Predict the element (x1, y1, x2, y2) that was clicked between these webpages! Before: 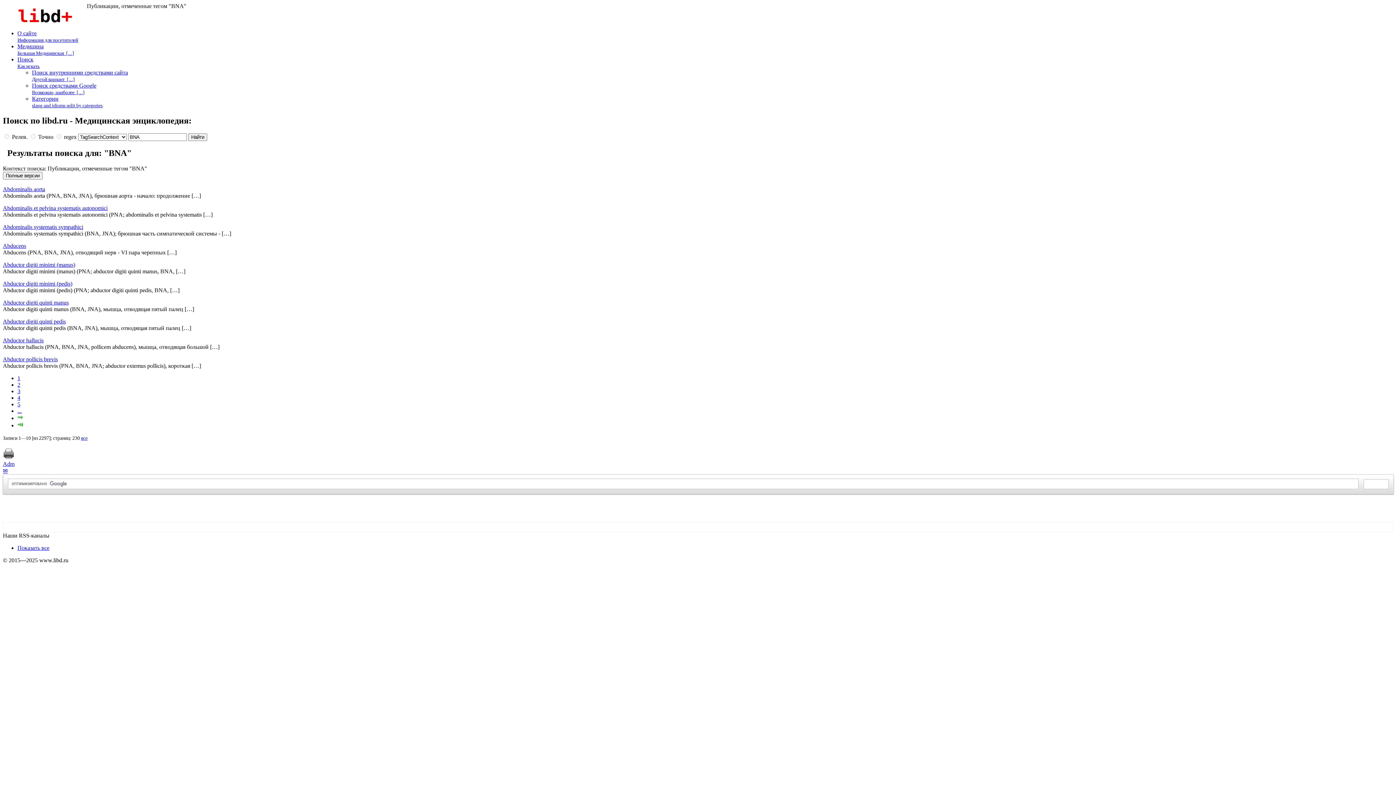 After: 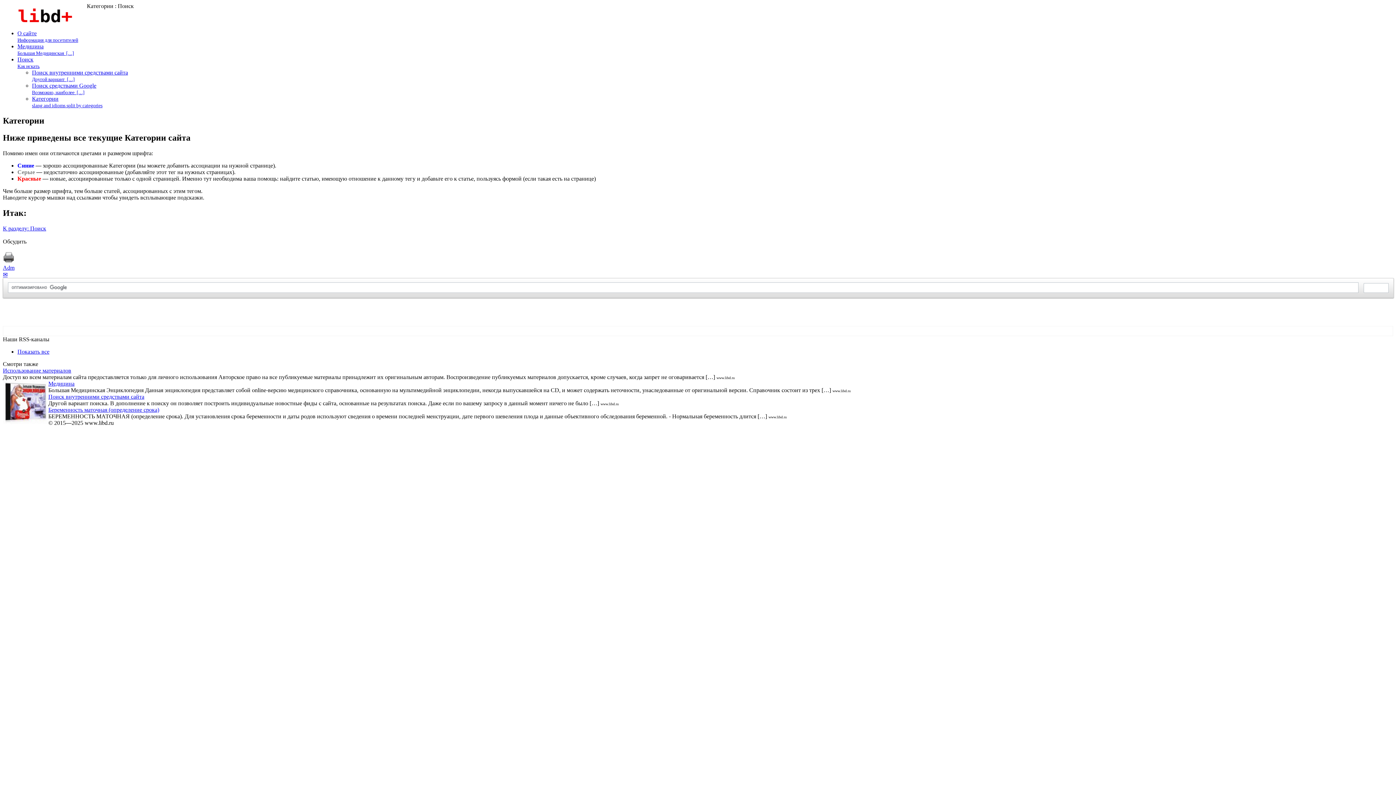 Action: bbox: (32, 95, 102, 108) label: Категории
slang and idioms split by categories